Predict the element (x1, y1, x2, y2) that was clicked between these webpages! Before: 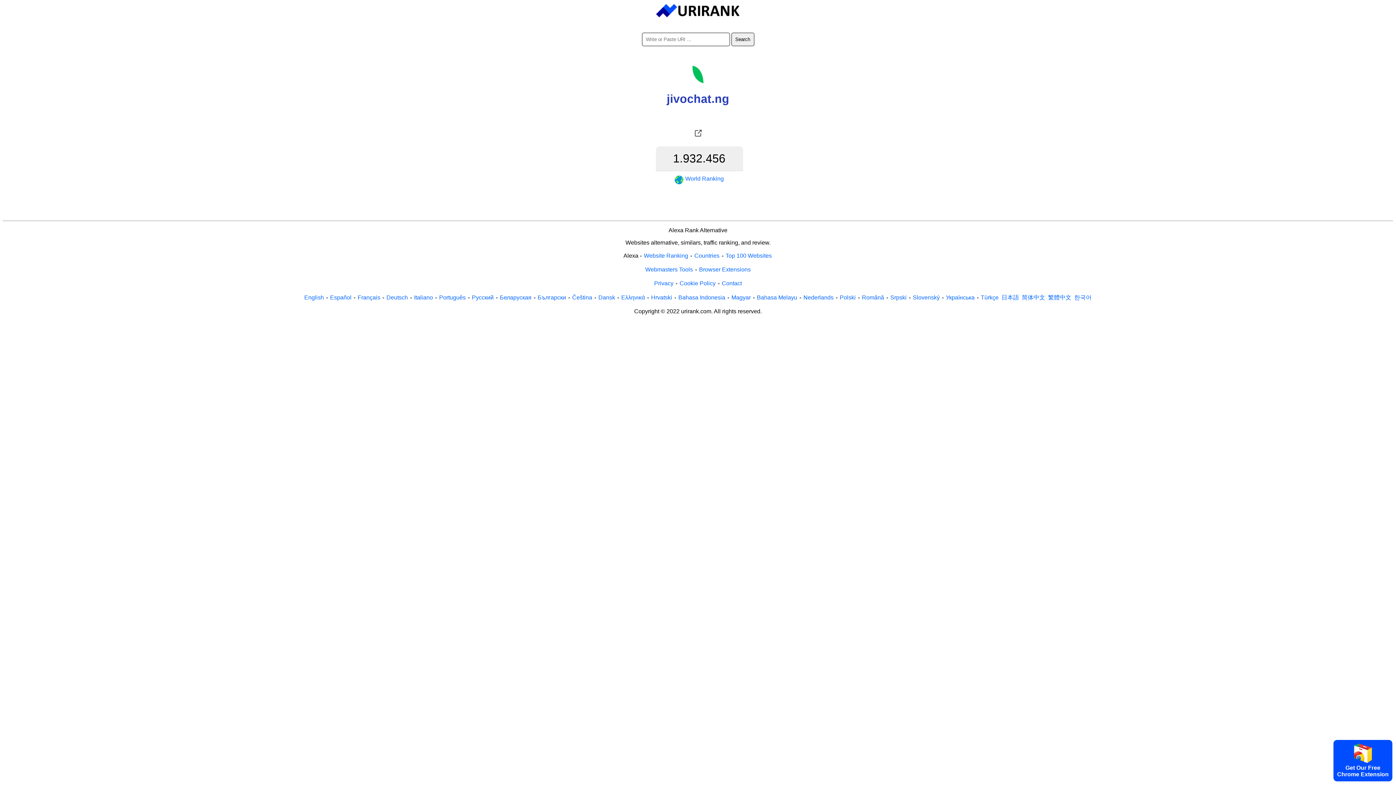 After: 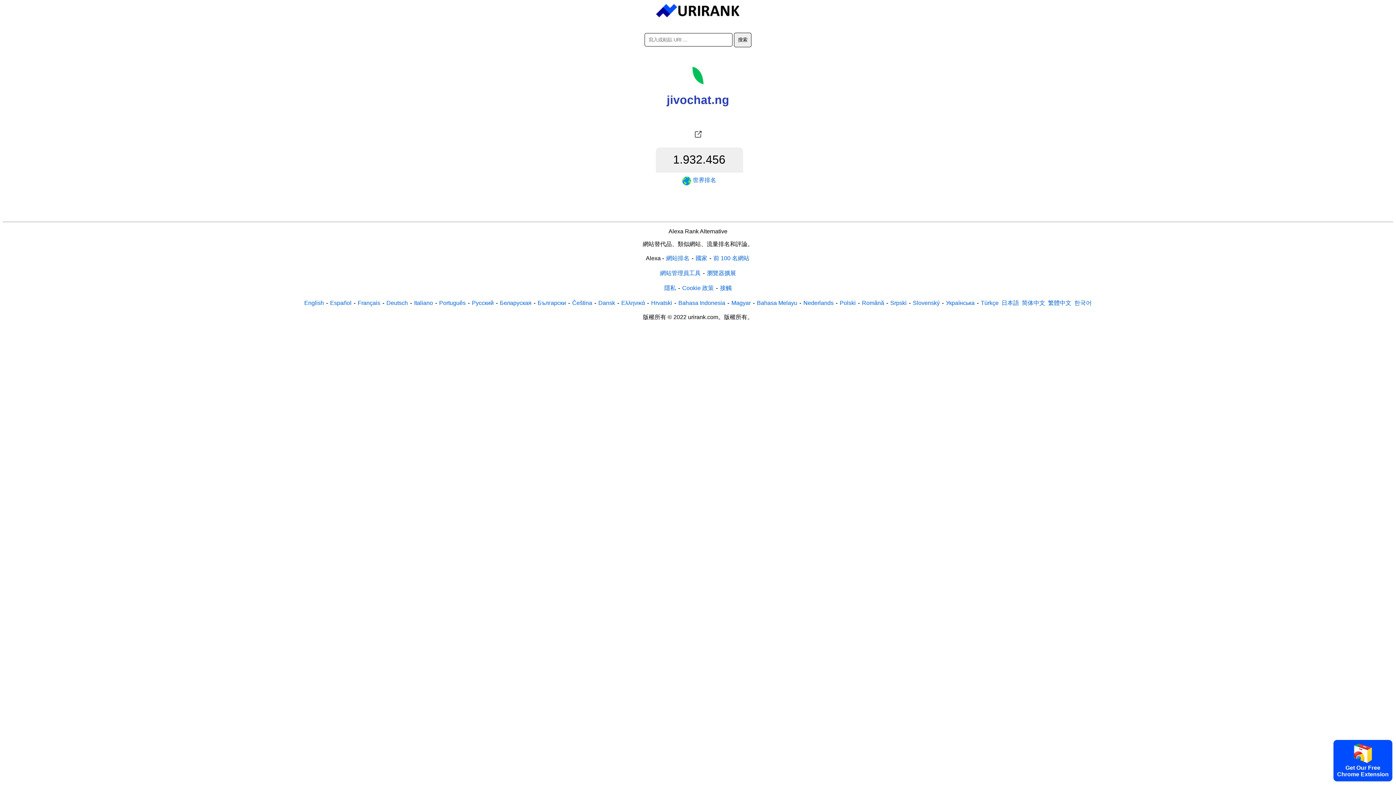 Action: label: 繁體中文 bbox: (1047, 293, 1072, 302)